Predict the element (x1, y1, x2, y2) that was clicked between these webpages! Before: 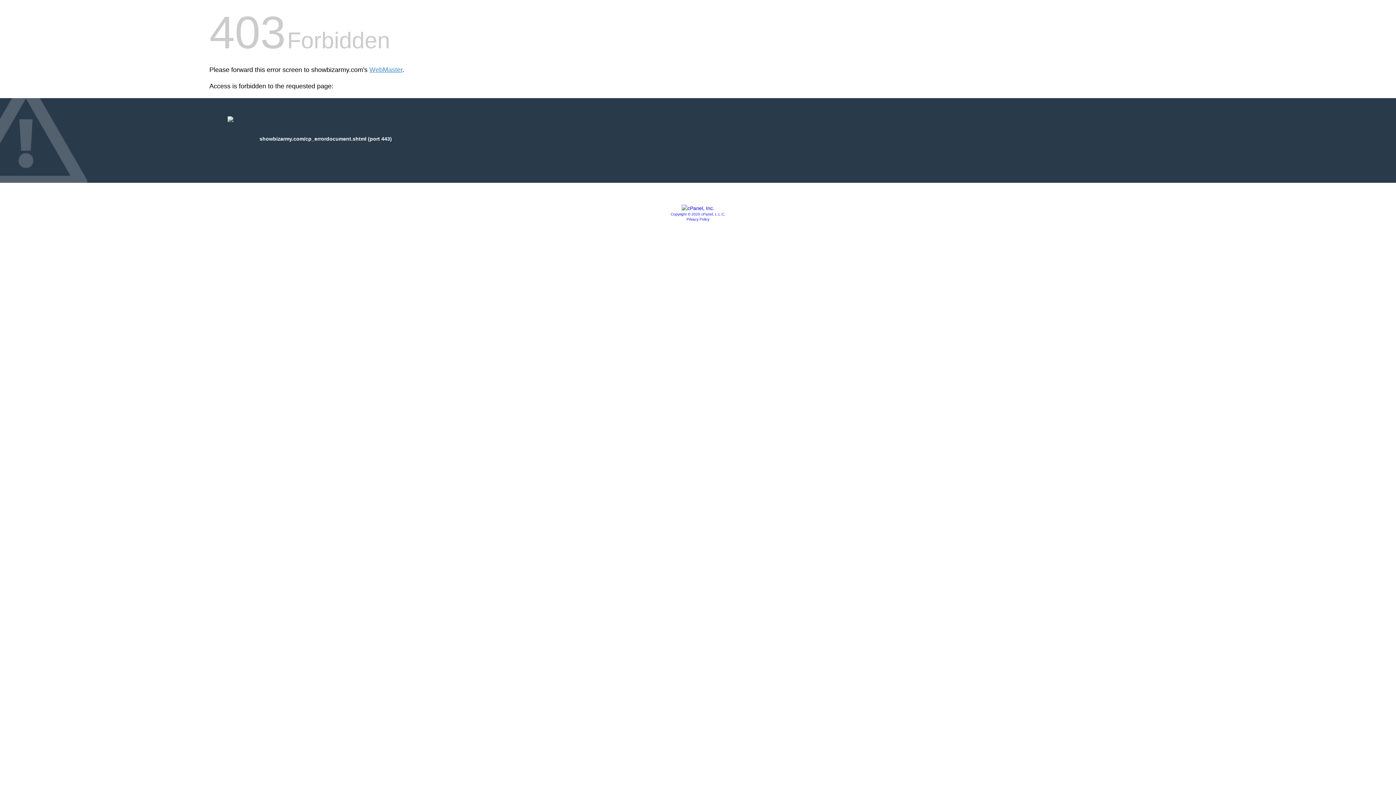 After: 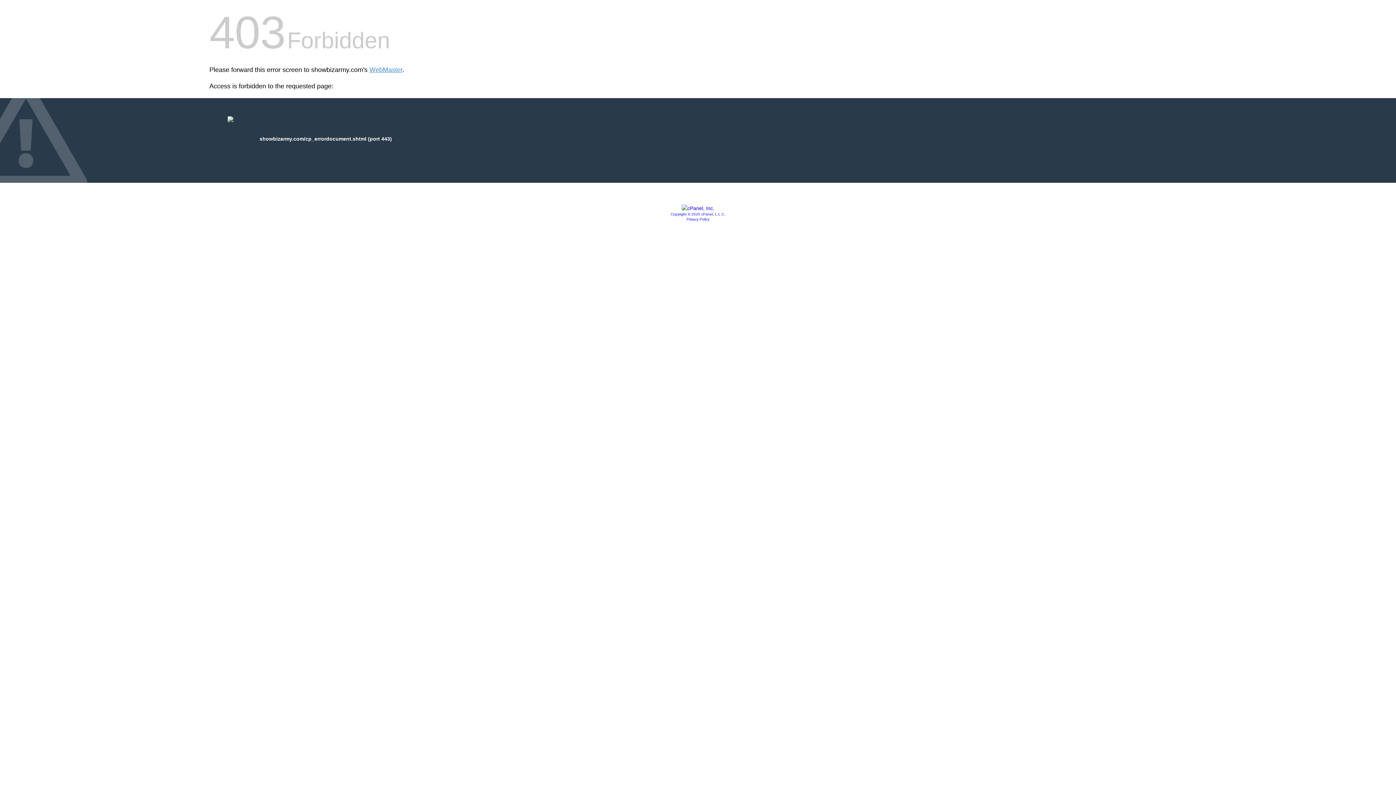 Action: bbox: (686, 217, 709, 221) label: Privacy Policy